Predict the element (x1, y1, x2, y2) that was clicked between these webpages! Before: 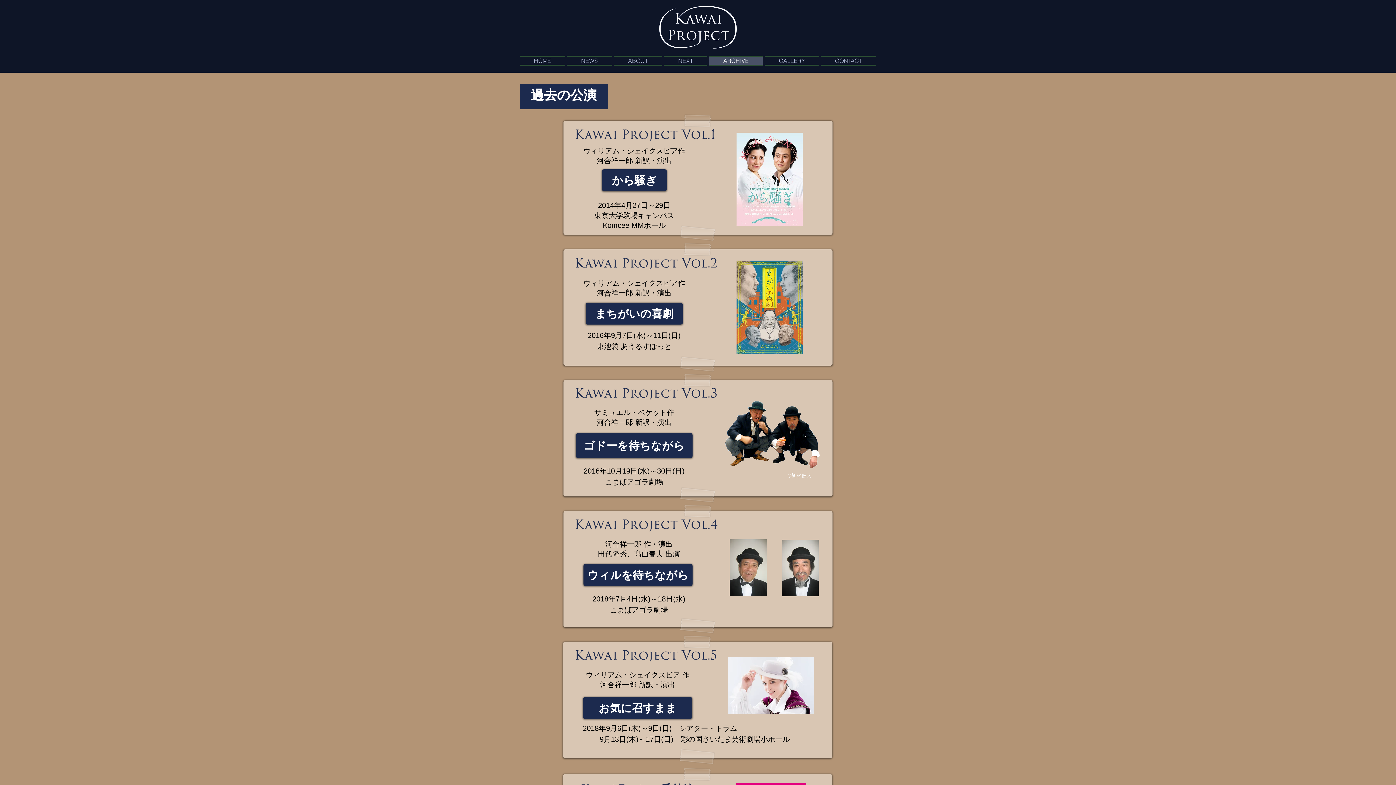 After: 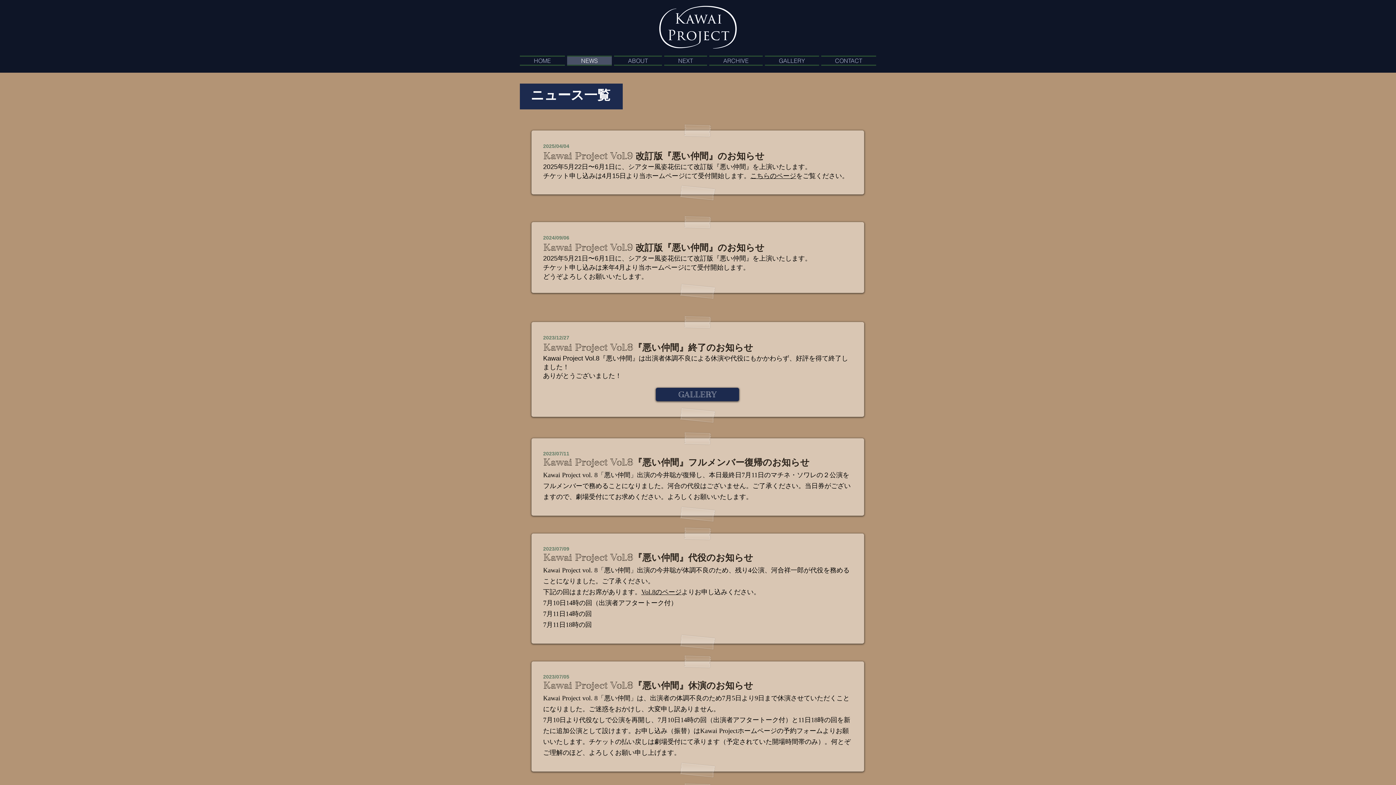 Action: label: NEWS bbox: (566, 55, 613, 65)